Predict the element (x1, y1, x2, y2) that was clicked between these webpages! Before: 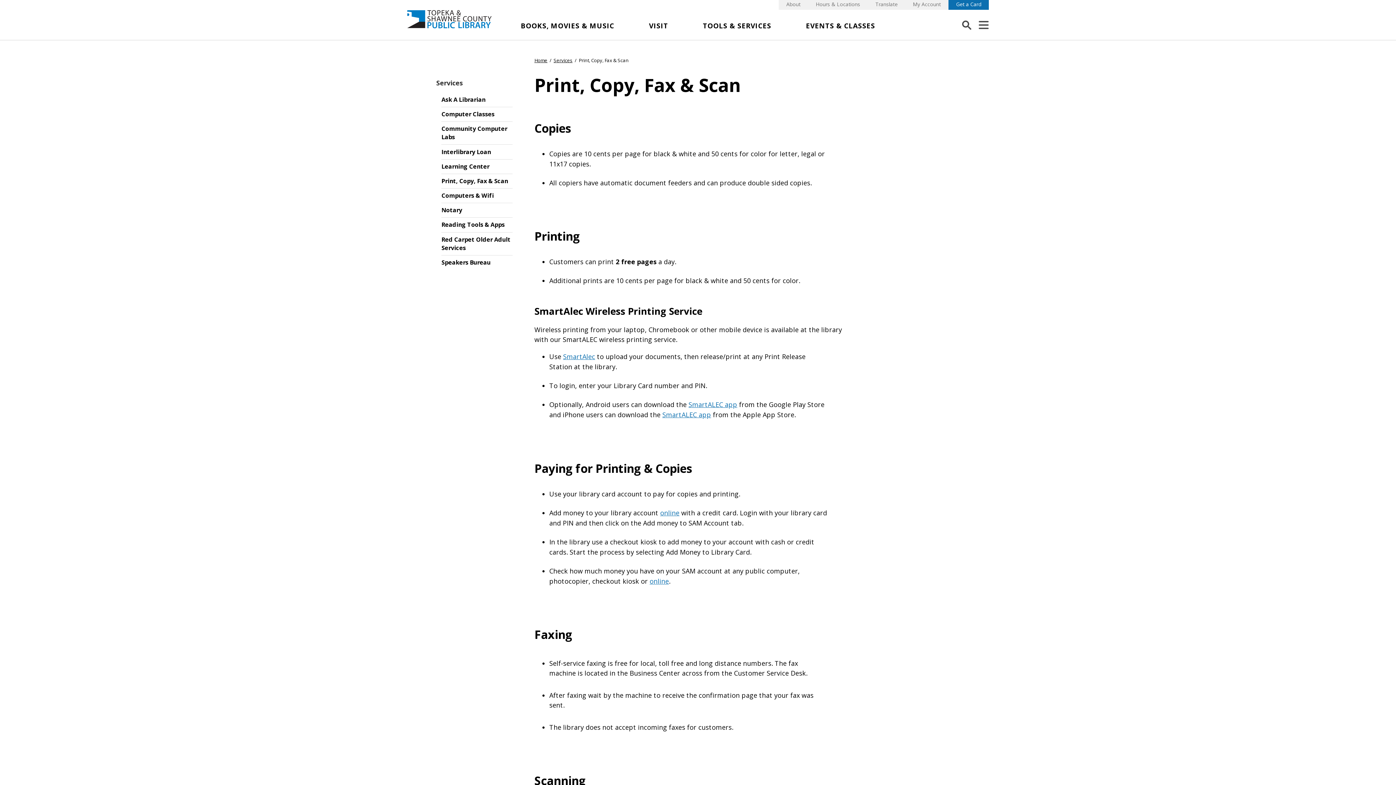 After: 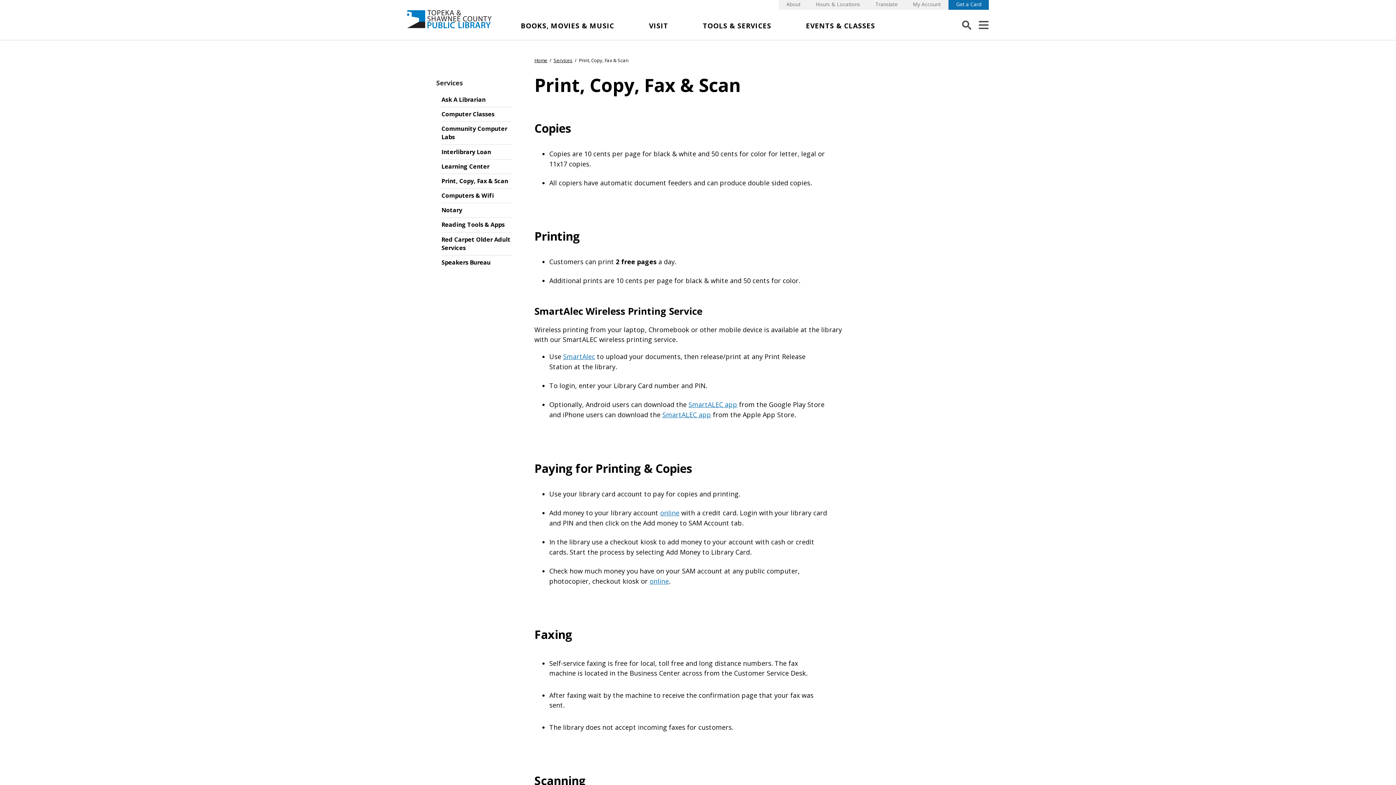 Action: bbox: (441, 173, 512, 188) label: Print, Copy, Fax & Scan